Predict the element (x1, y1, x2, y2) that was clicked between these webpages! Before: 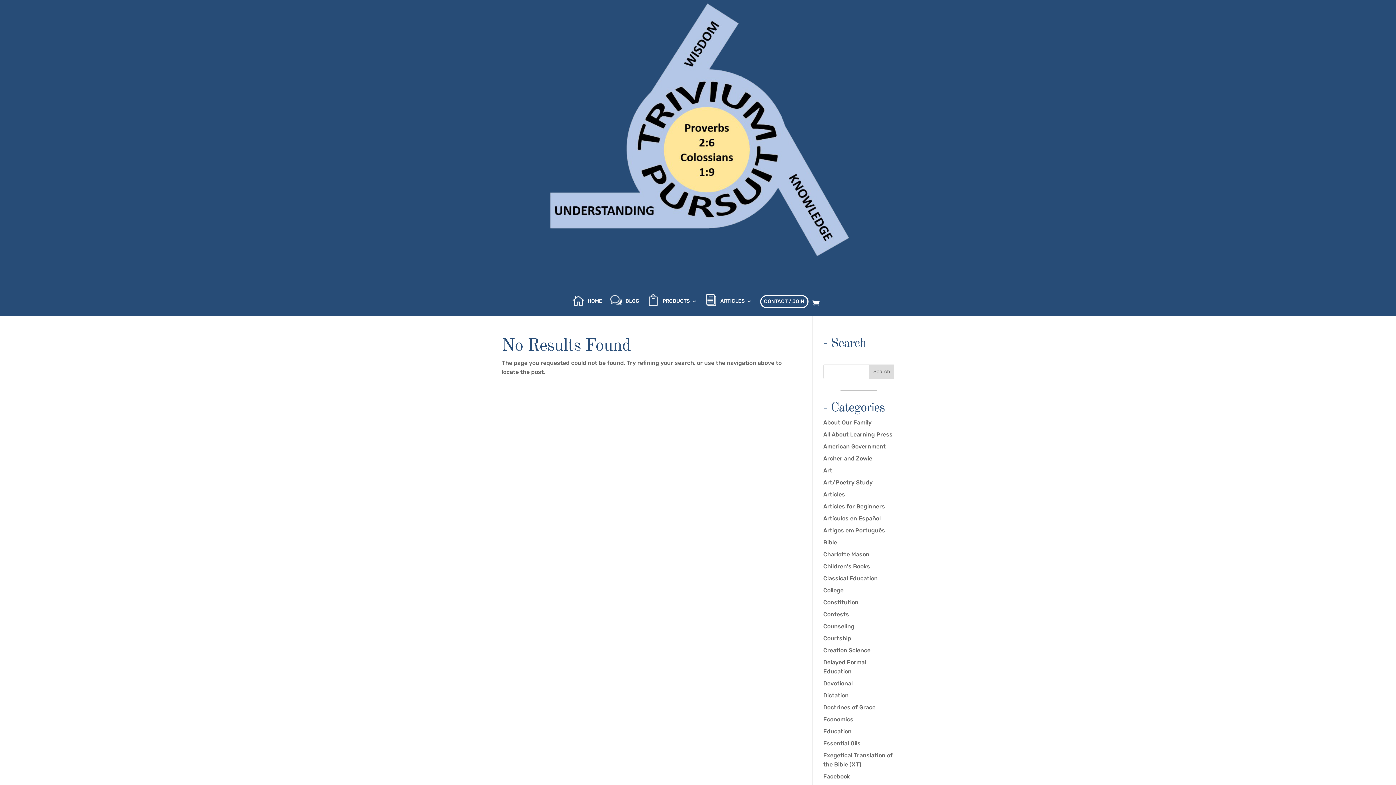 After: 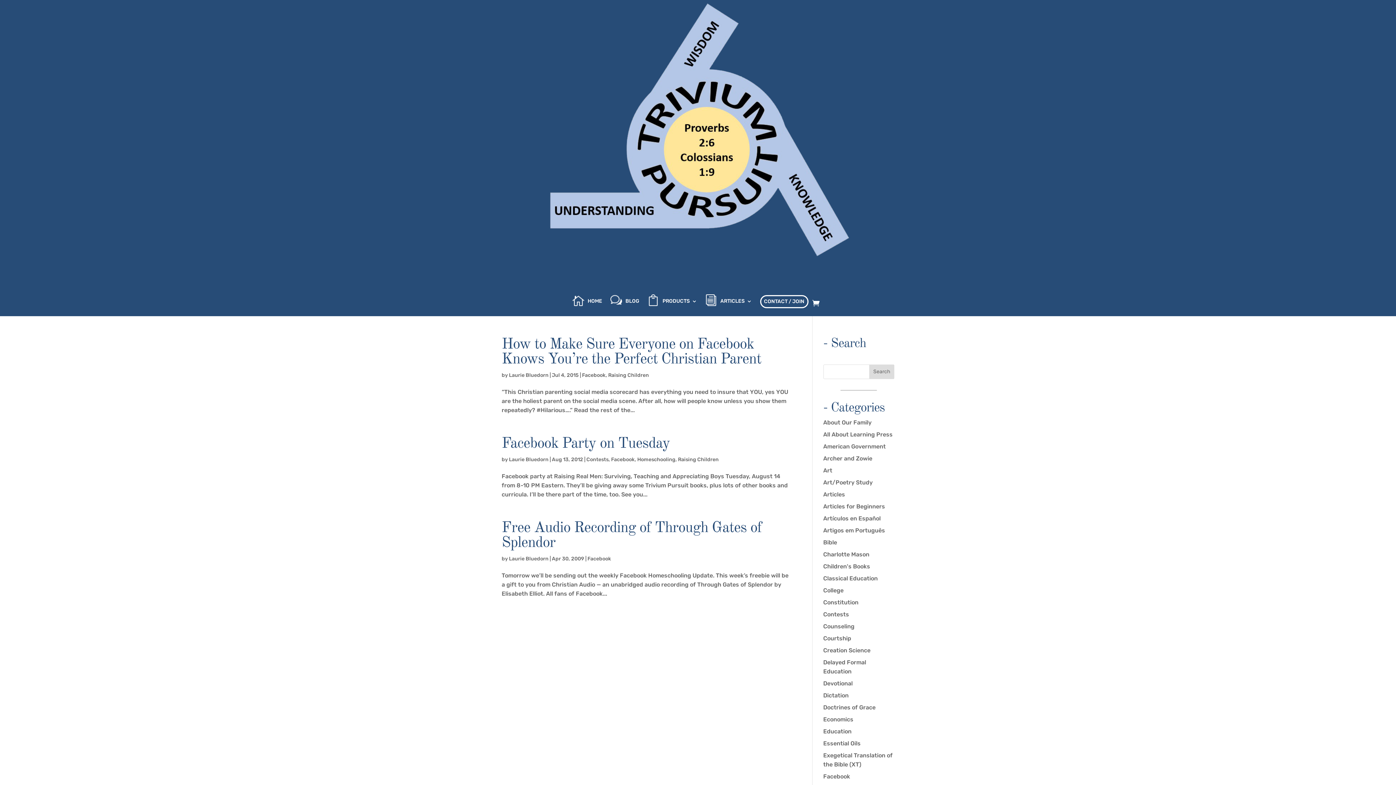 Action: label: Facebook bbox: (823, 773, 850, 780)